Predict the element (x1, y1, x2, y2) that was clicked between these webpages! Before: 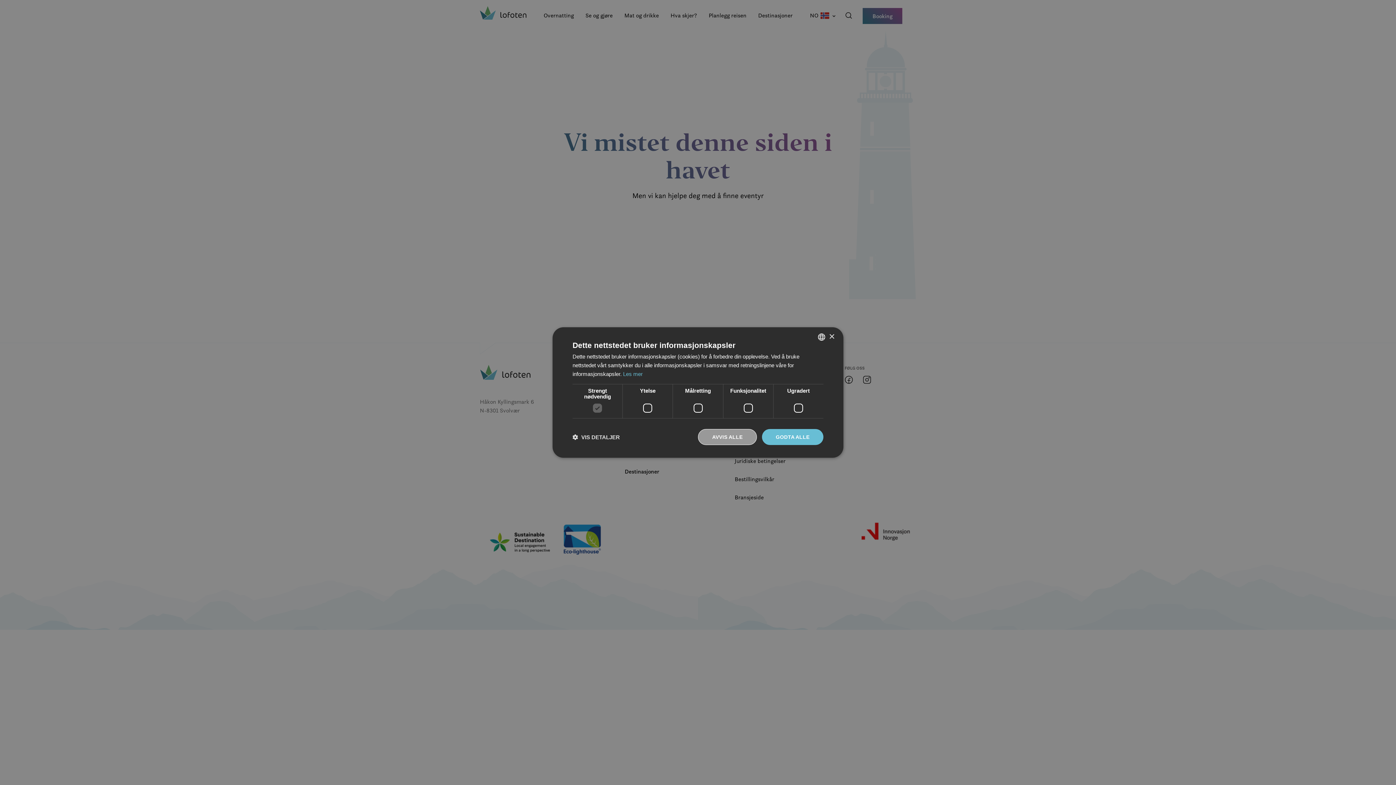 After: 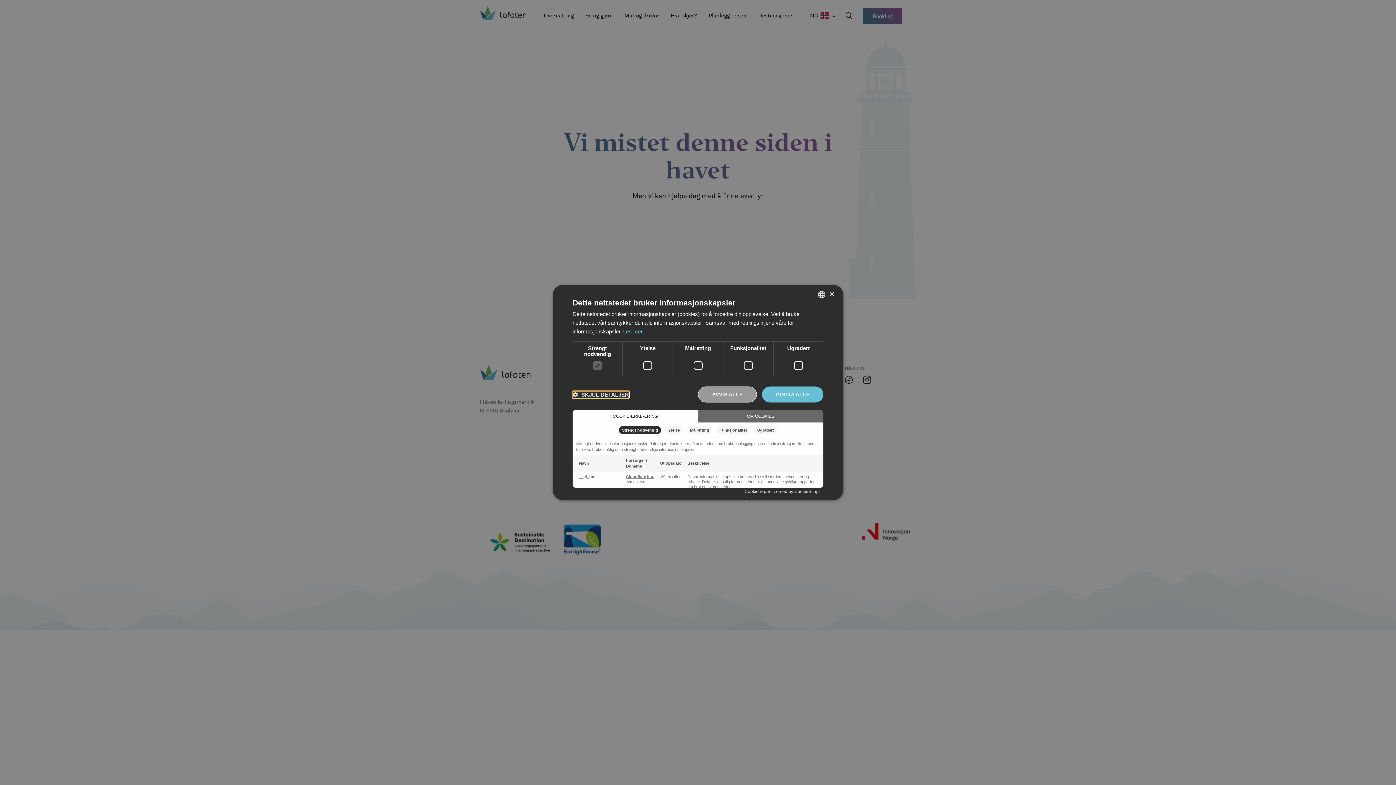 Action: bbox: (572, 433, 620, 440) label:  VIS DETALJER